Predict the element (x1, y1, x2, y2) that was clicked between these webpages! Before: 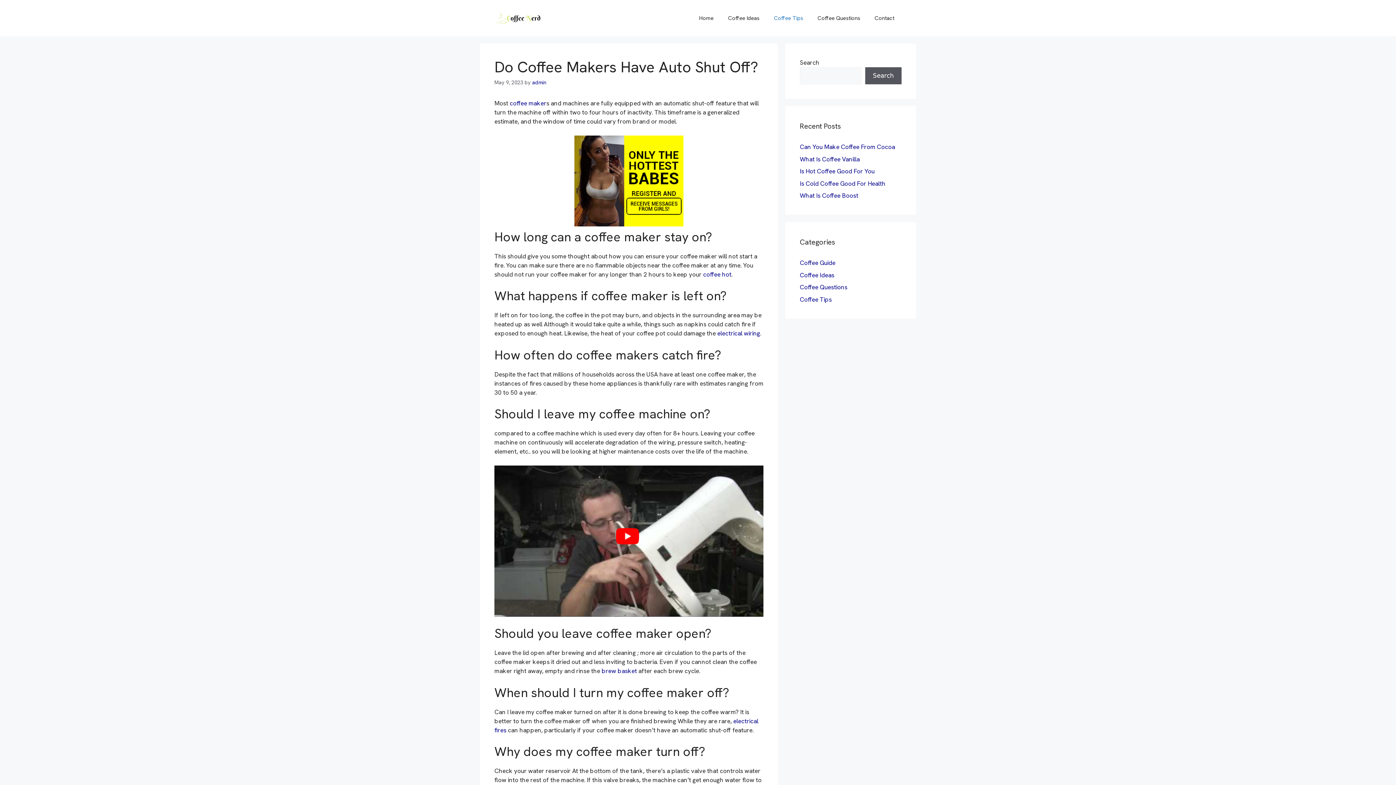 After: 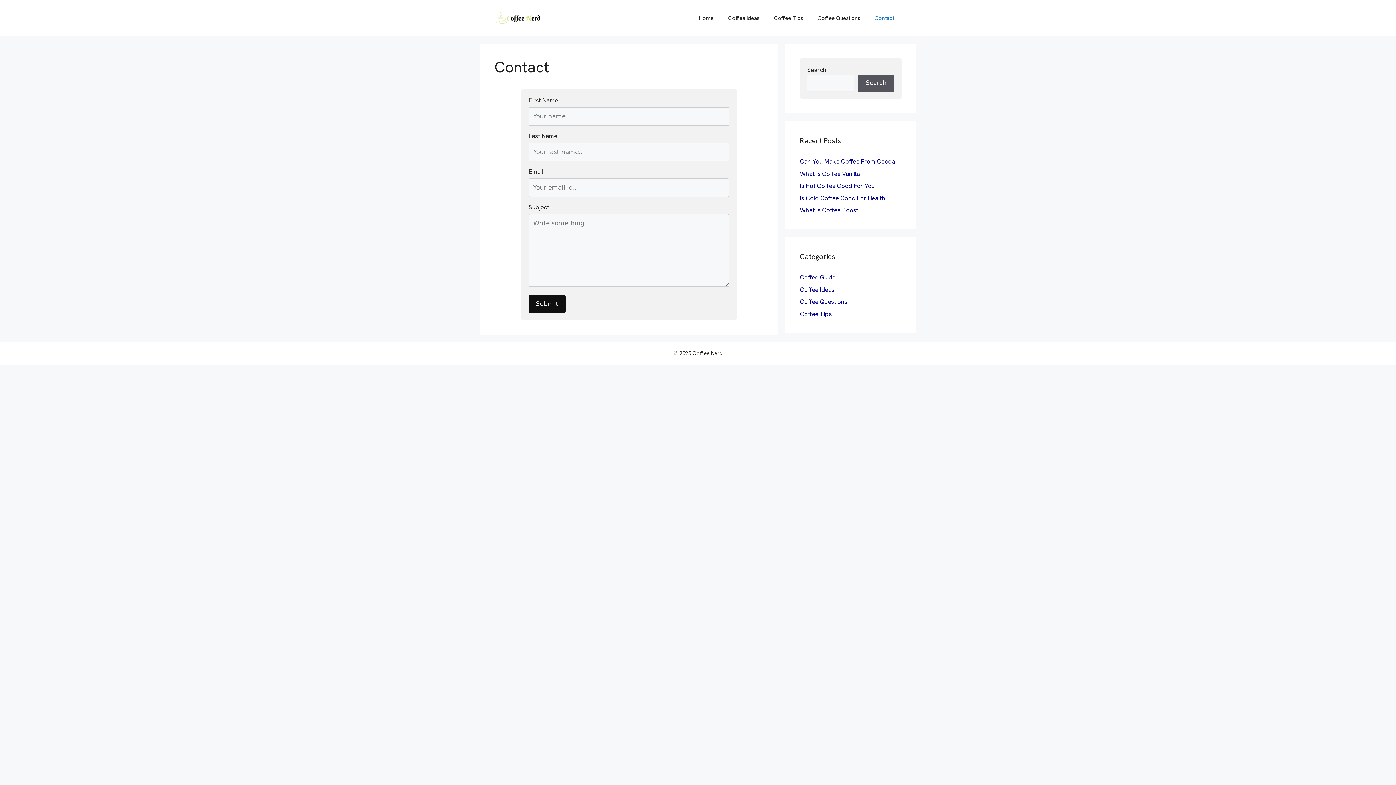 Action: bbox: (867, 7, 901, 29) label: Contact